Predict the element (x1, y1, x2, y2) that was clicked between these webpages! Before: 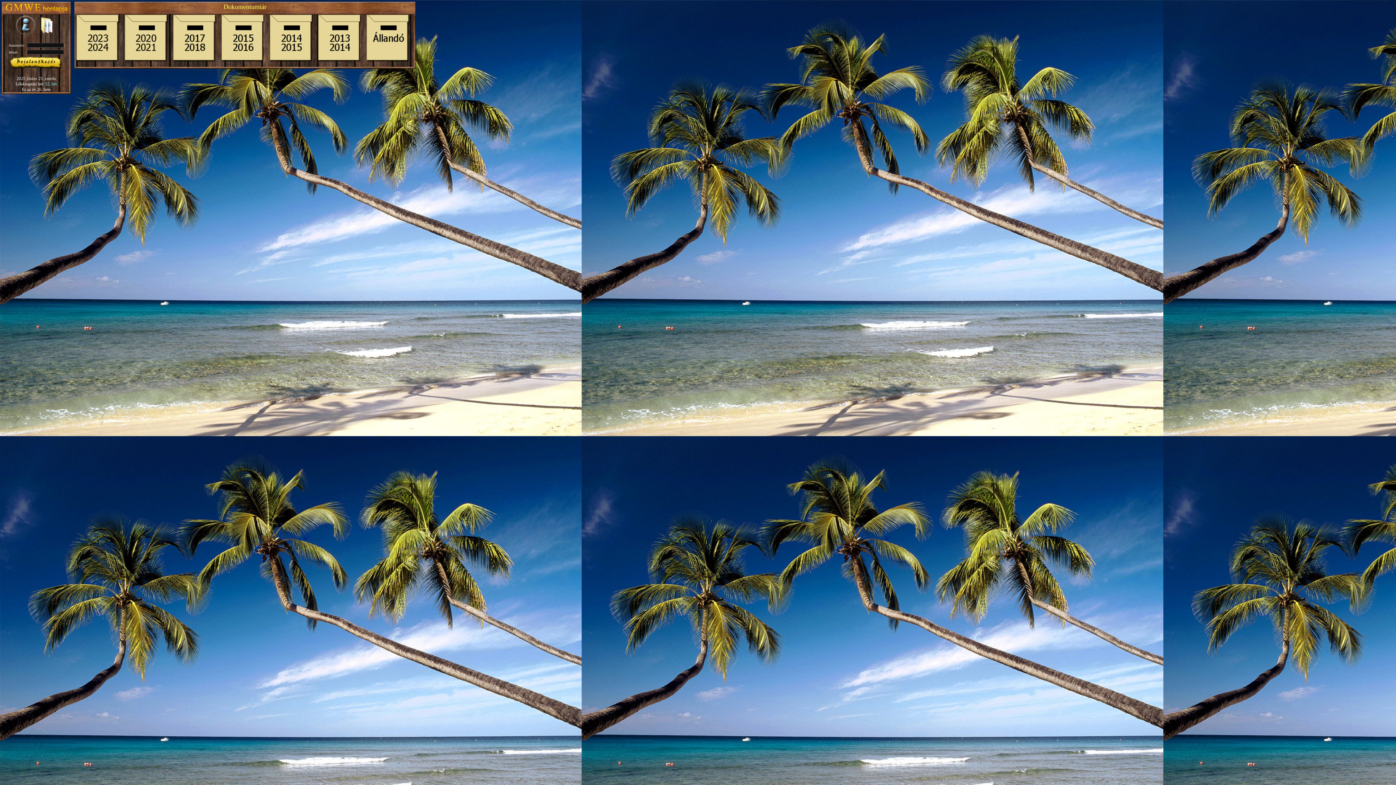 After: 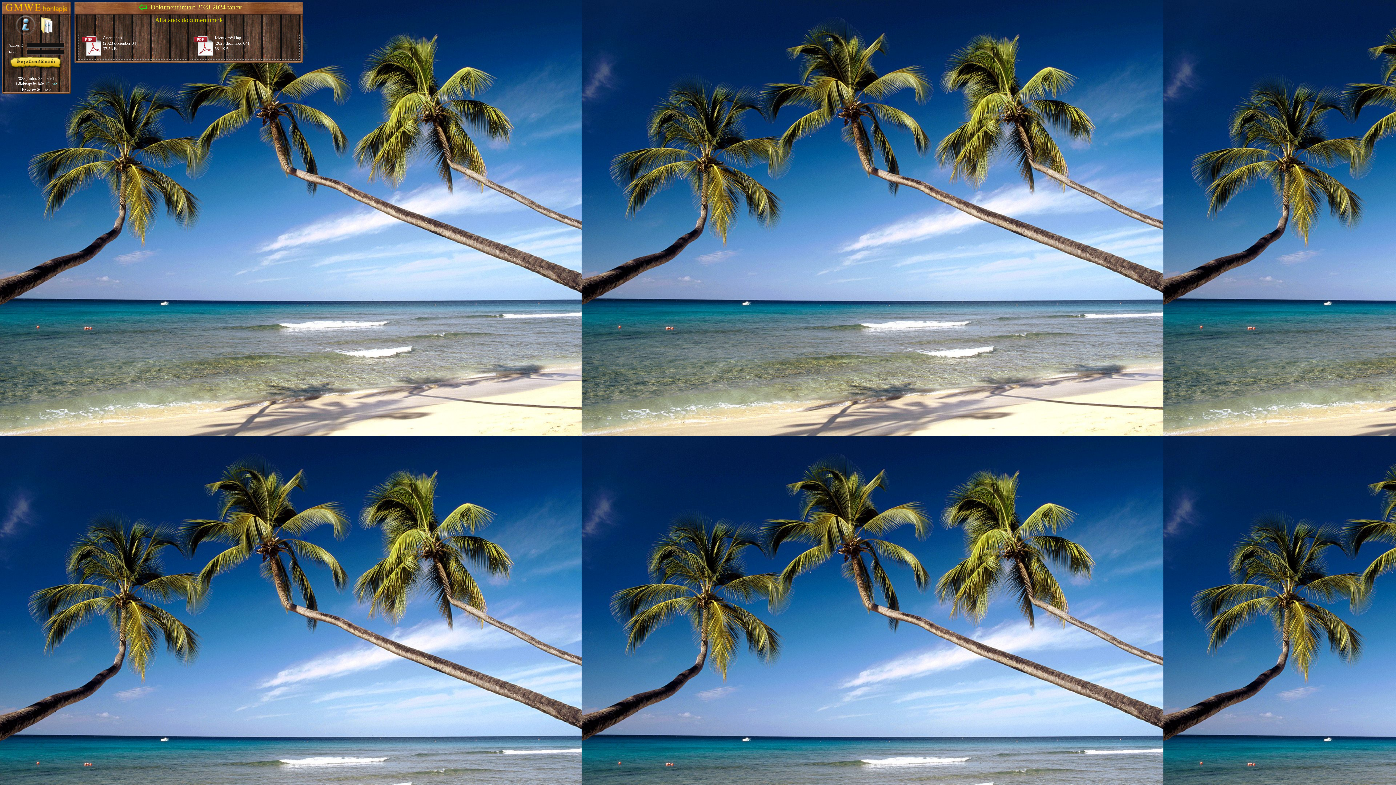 Action: bbox: (76, 61, 123, 66)